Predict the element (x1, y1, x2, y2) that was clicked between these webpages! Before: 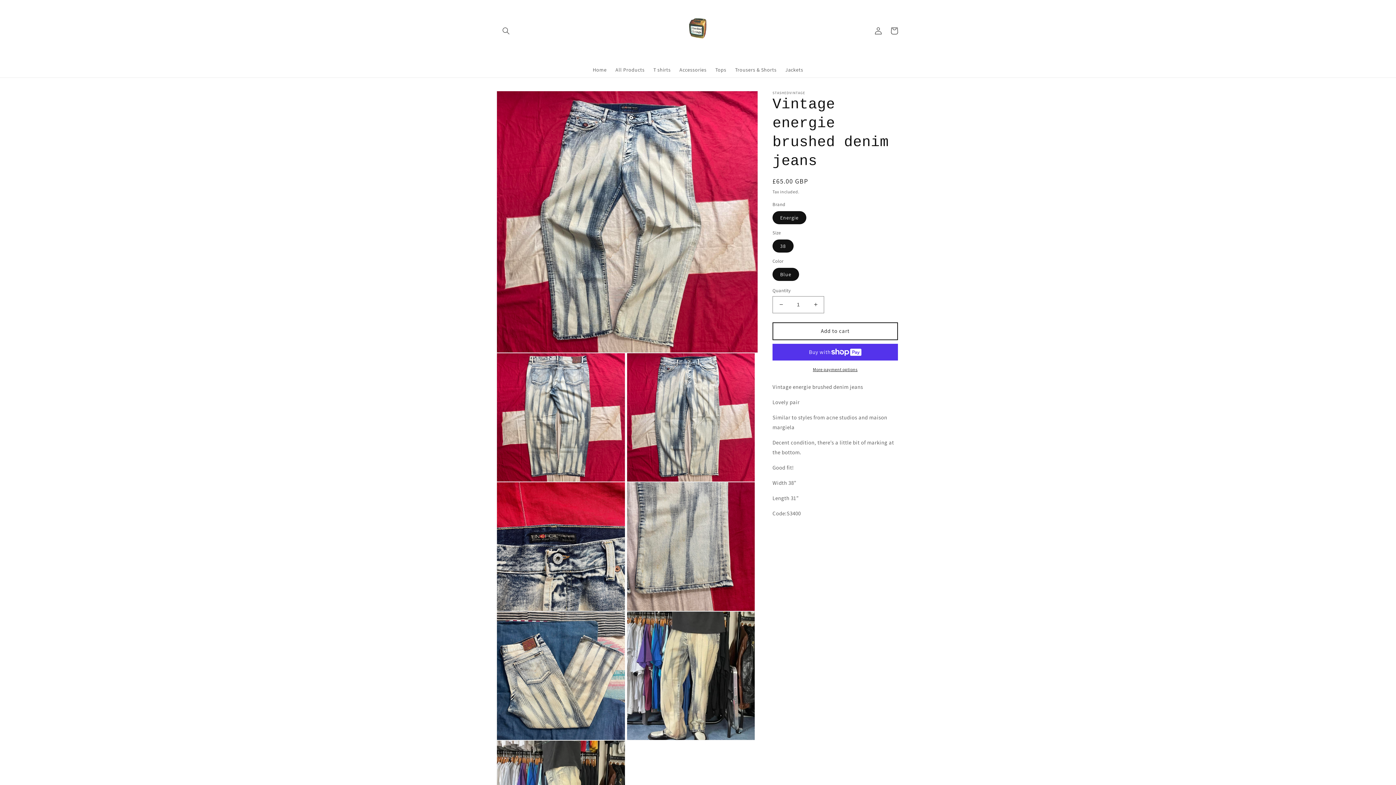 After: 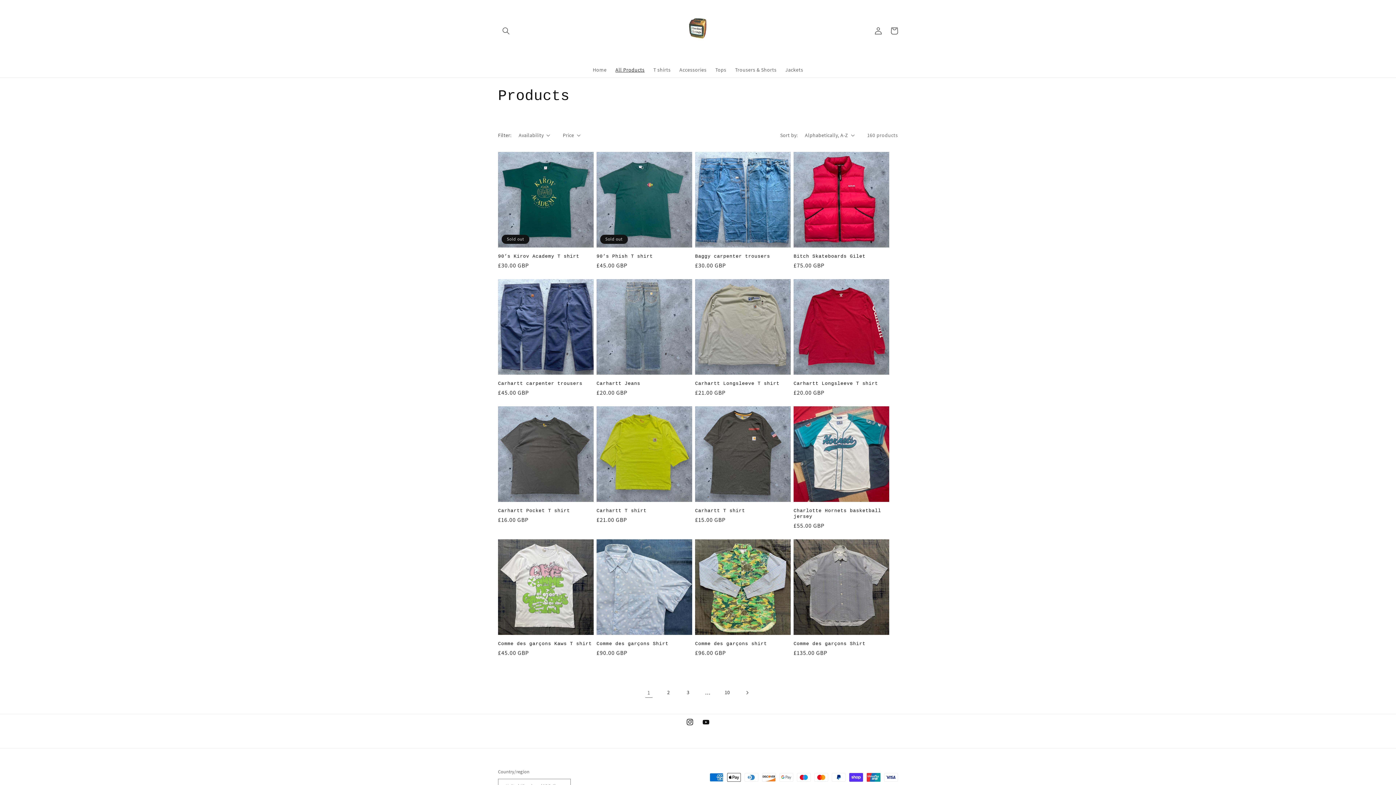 Action: bbox: (611, 62, 649, 77) label: All Products